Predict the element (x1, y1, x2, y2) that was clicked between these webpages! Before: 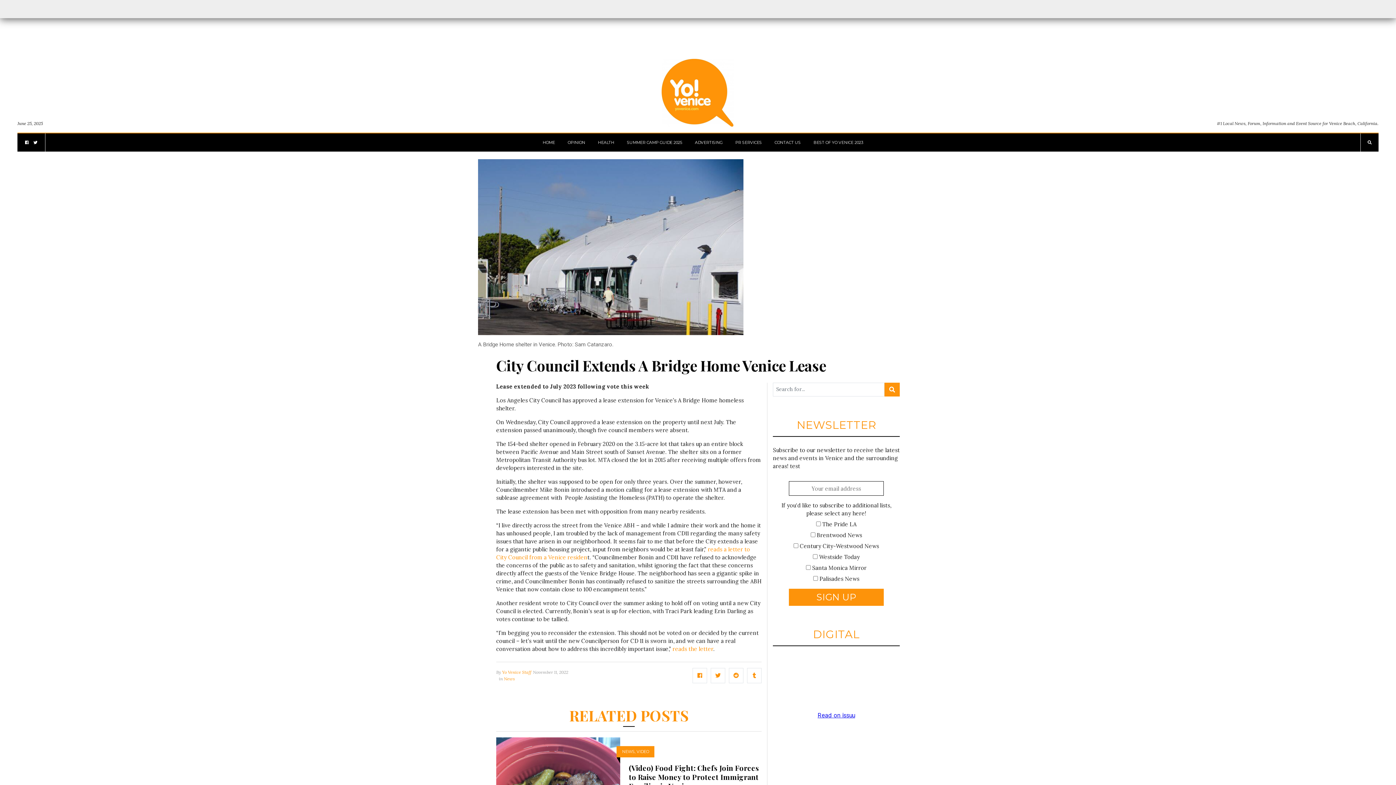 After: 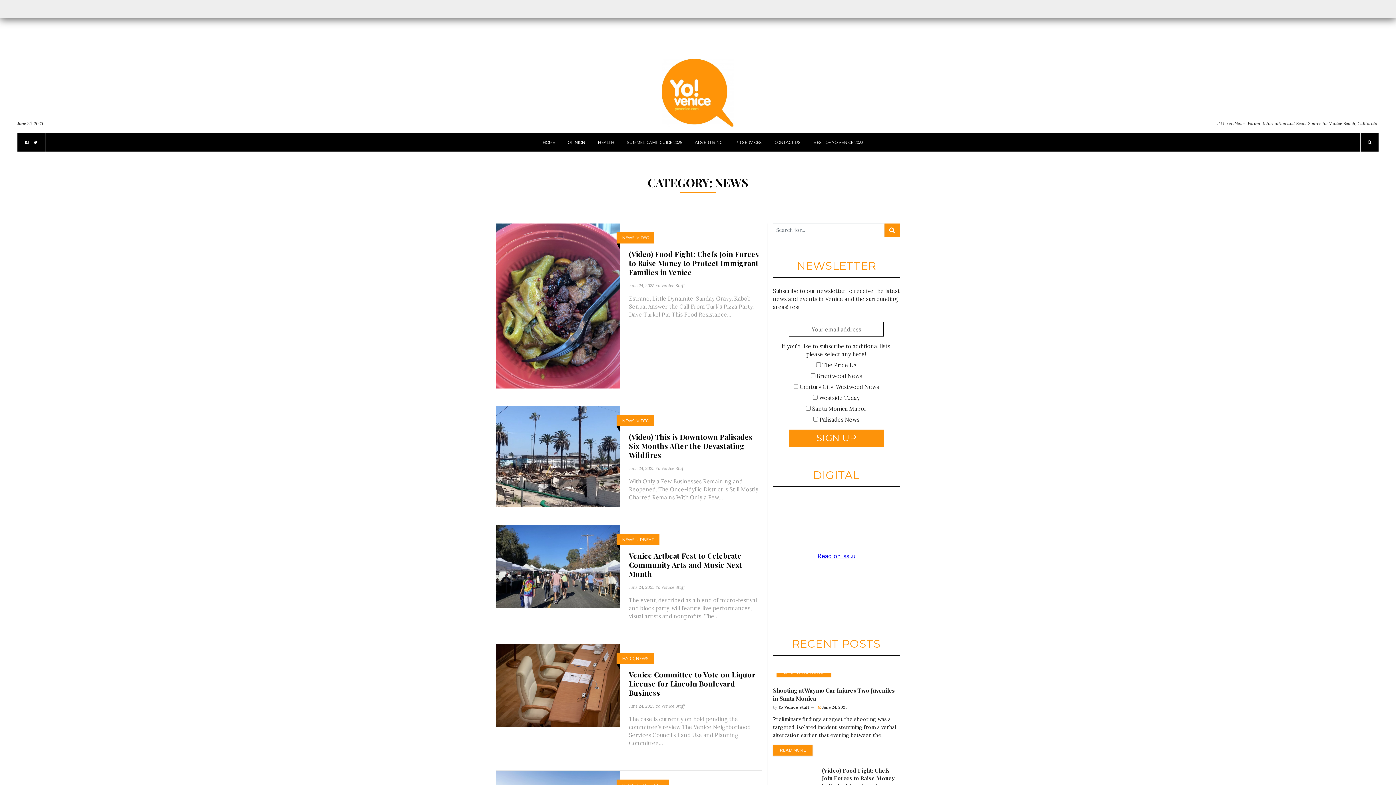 Action: bbox: (622, 749, 634, 755) label: NEWS